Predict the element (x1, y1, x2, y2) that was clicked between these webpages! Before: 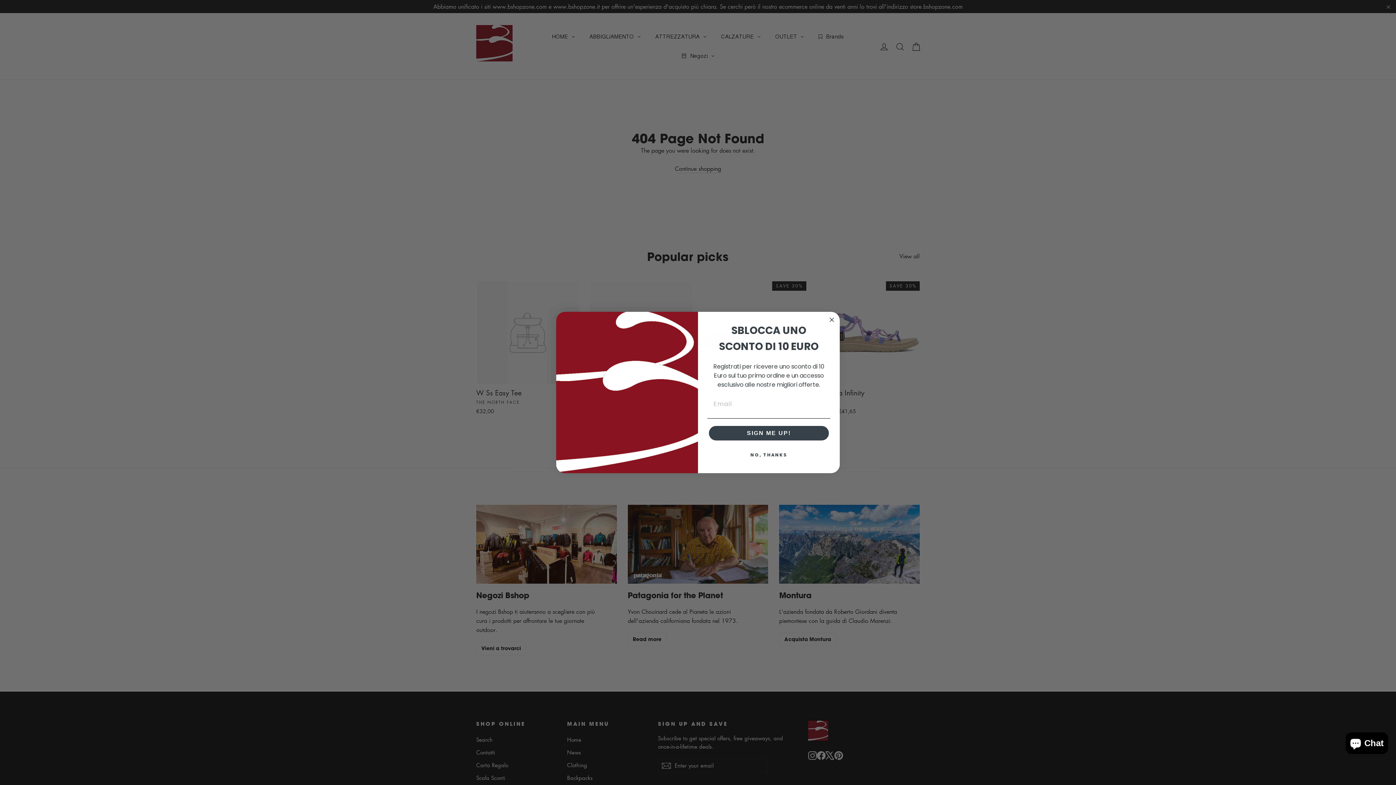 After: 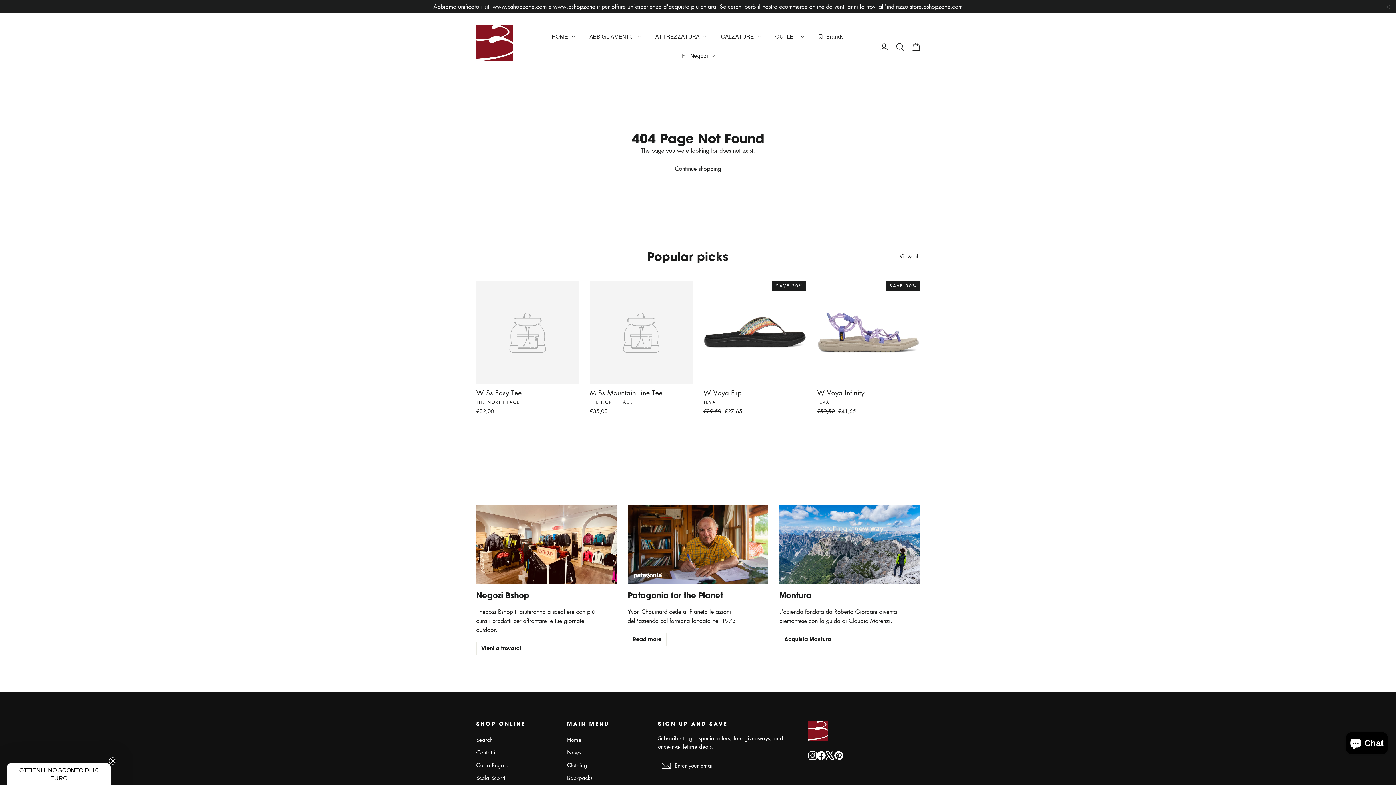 Action: bbox: (707, 447, 830, 462) label: NO, THANKS